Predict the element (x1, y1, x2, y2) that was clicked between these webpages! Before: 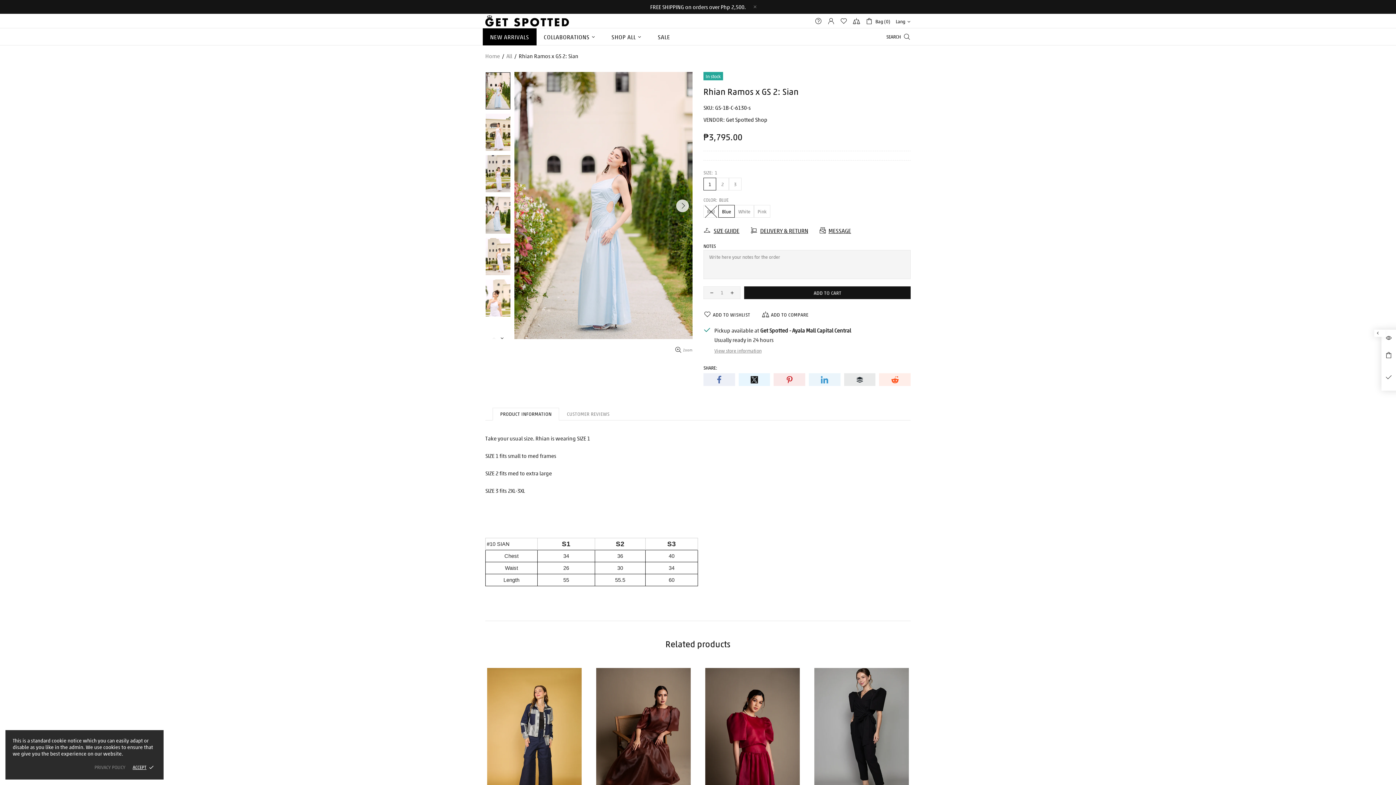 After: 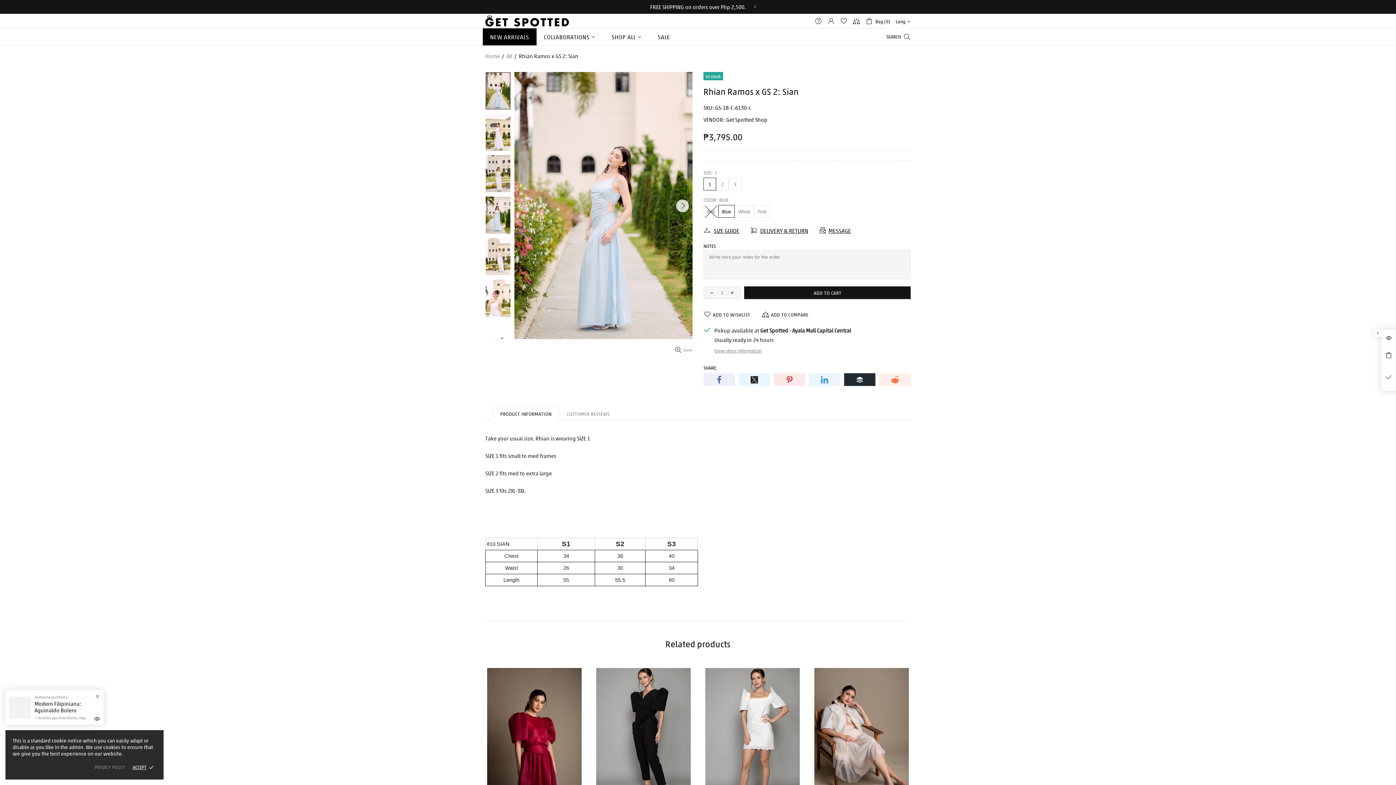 Action: bbox: (844, 373, 875, 386)